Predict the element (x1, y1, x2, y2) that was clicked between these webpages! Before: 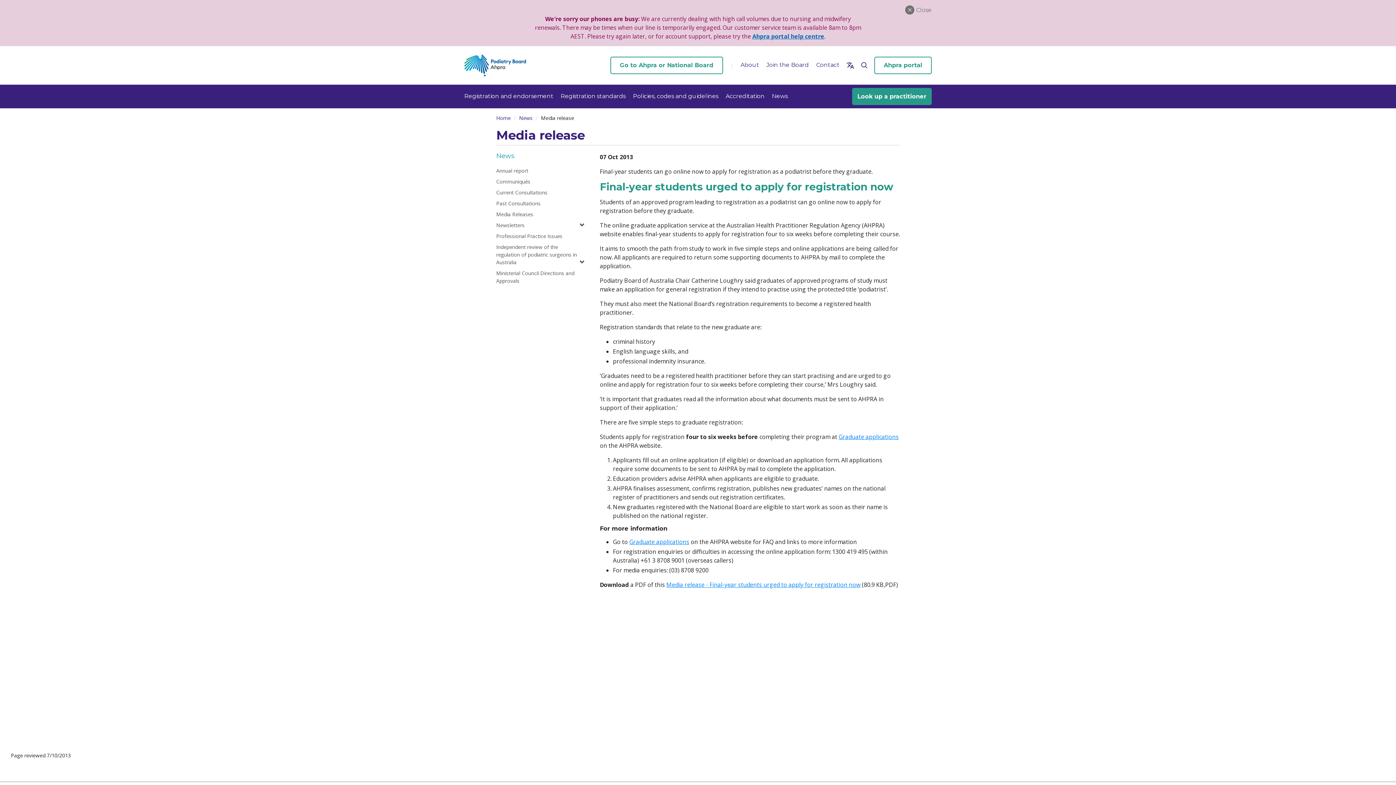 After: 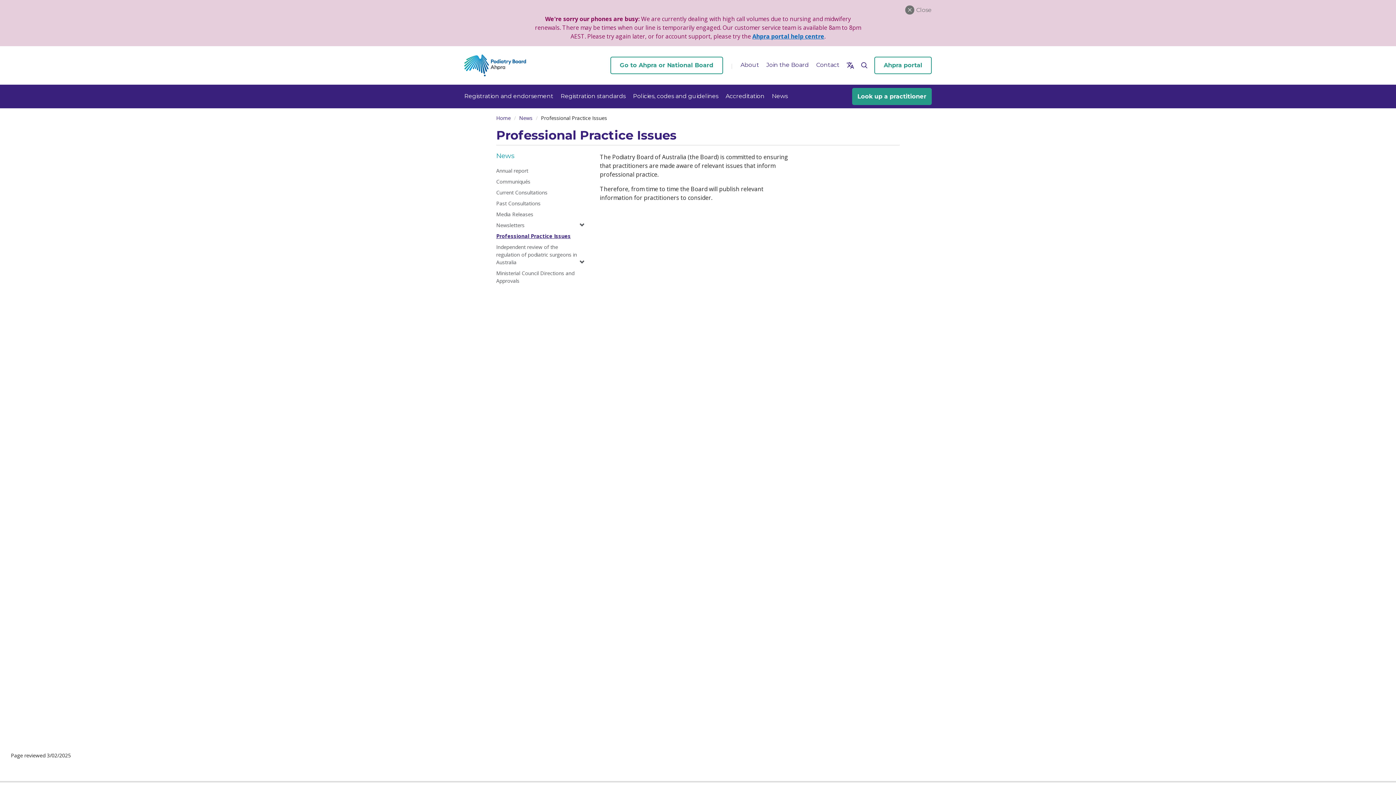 Action: label: Professional Practice Issues bbox: (496, 230, 579, 241)